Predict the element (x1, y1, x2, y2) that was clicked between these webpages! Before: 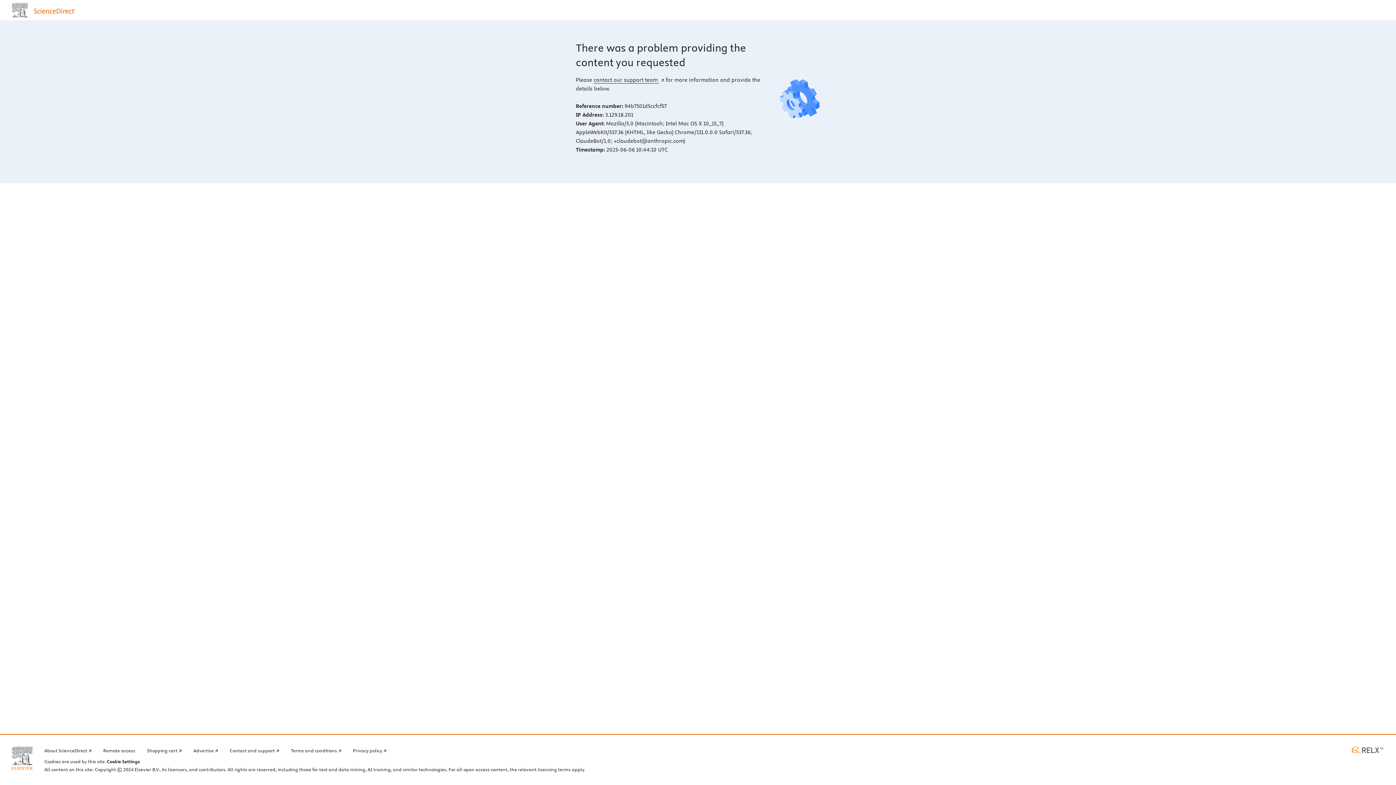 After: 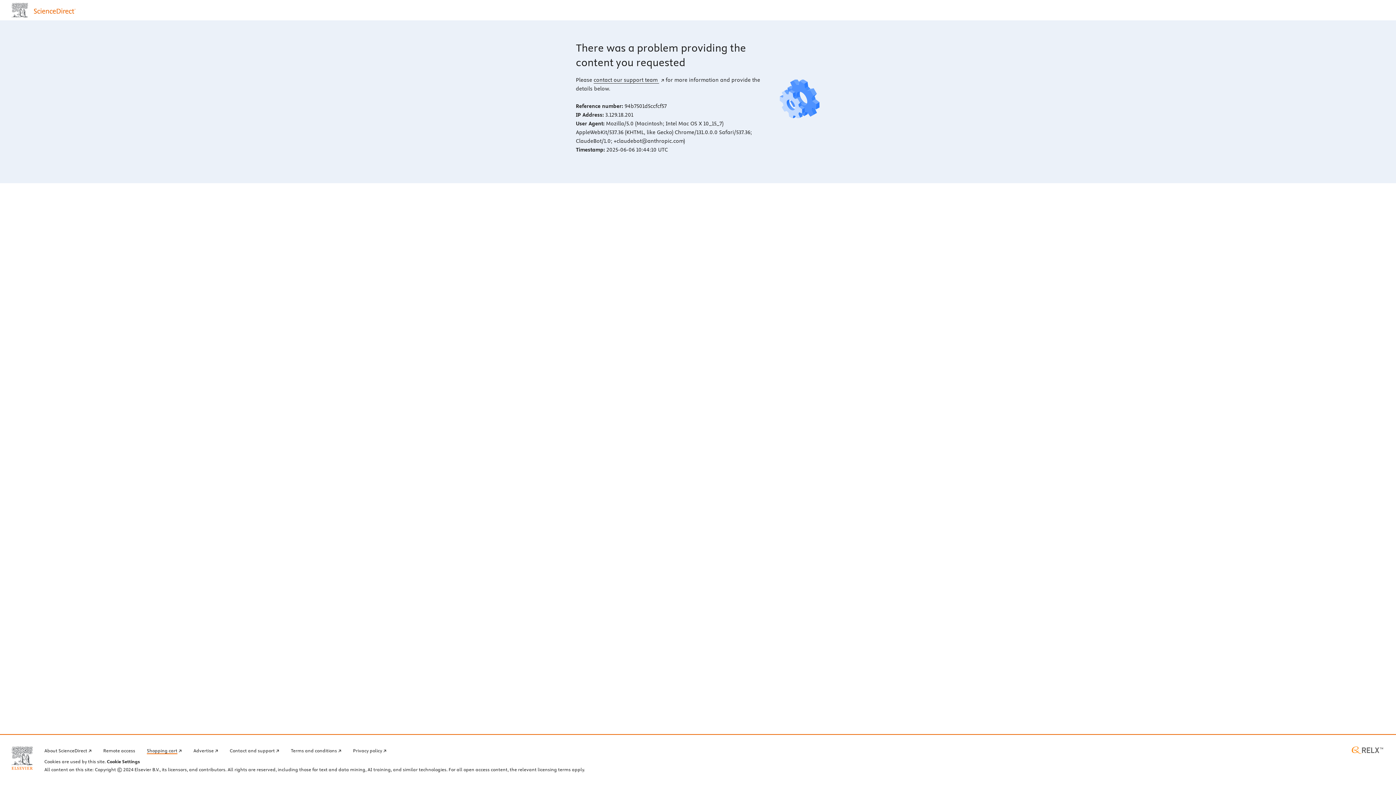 Action: bbox: (146, 746, 181, 754) label: Shopping cart